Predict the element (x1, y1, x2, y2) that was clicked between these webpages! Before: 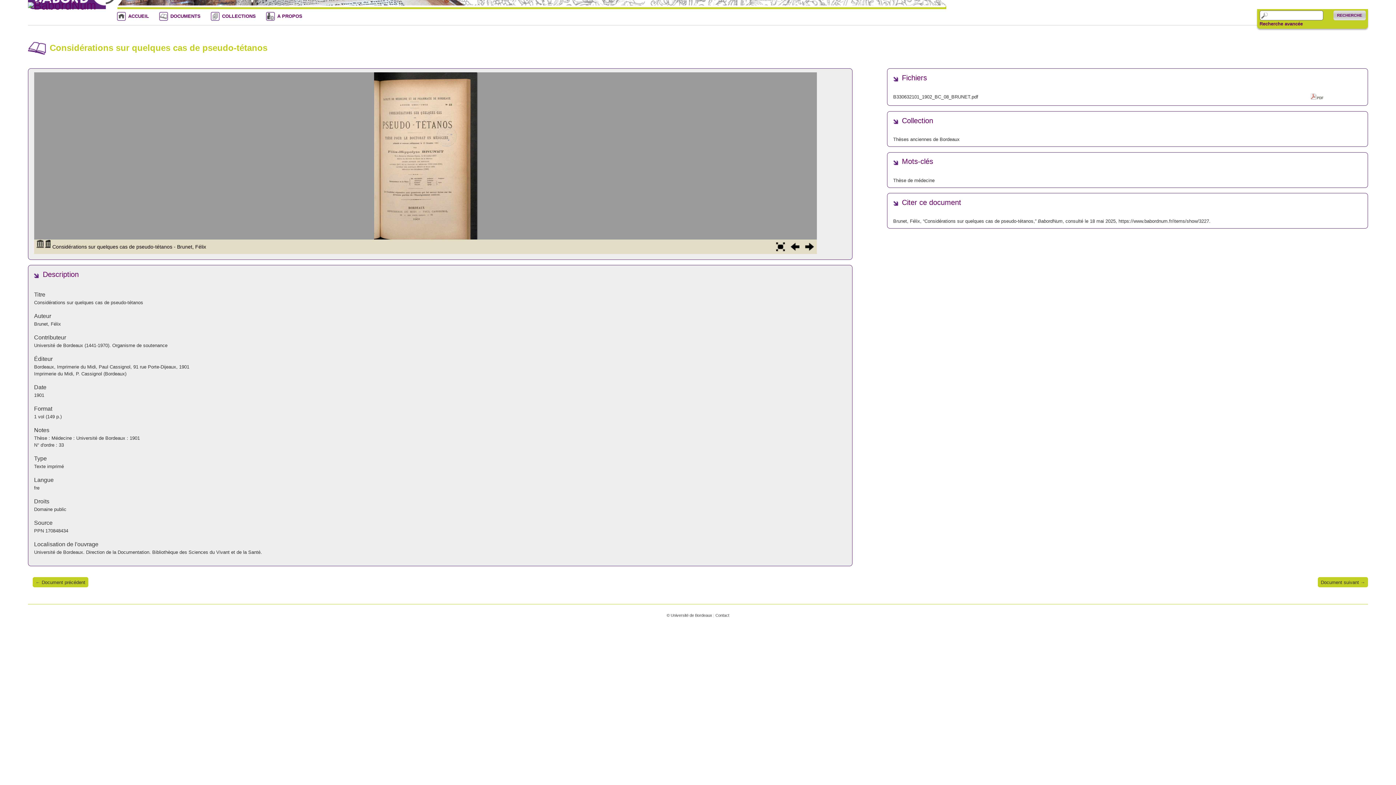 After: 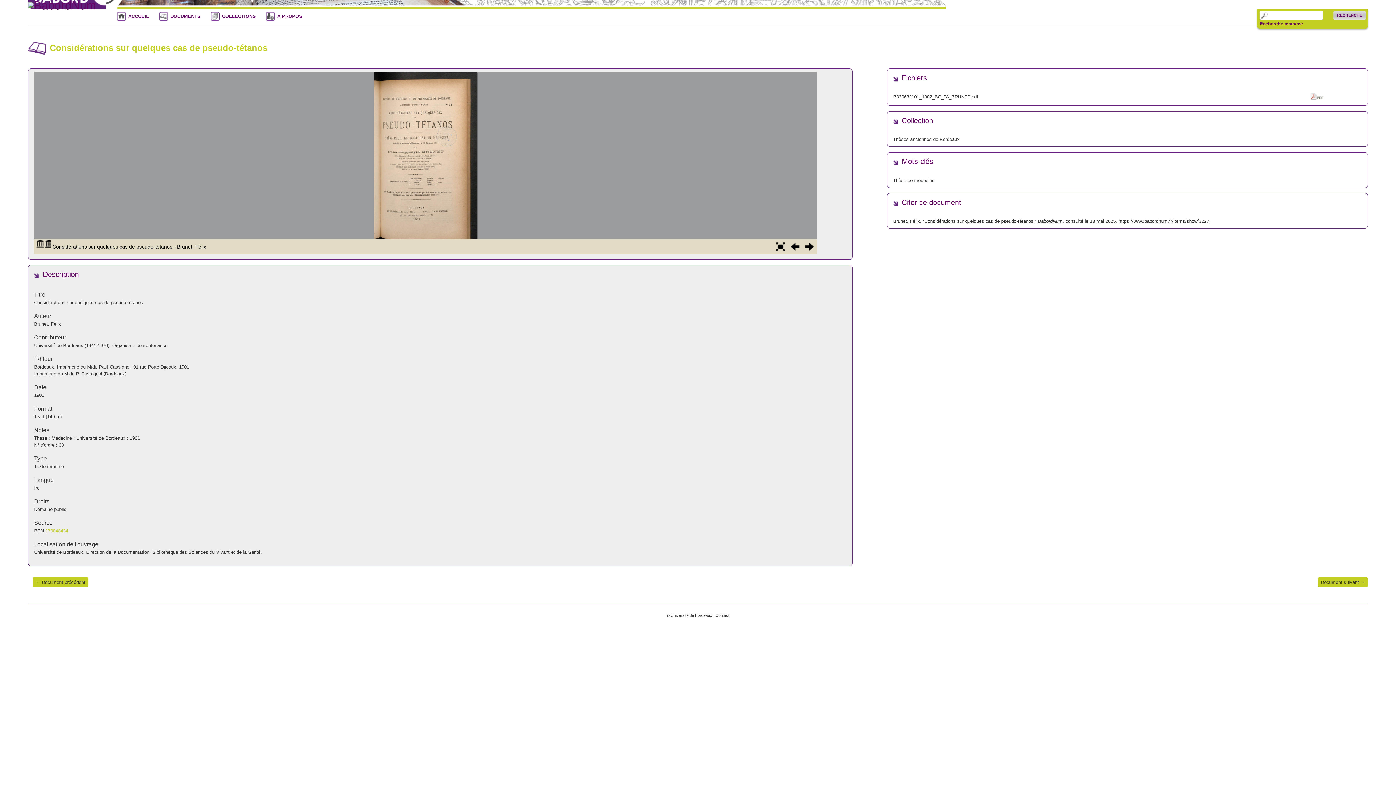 Action: bbox: (45, 528, 68, 533) label: 170848434